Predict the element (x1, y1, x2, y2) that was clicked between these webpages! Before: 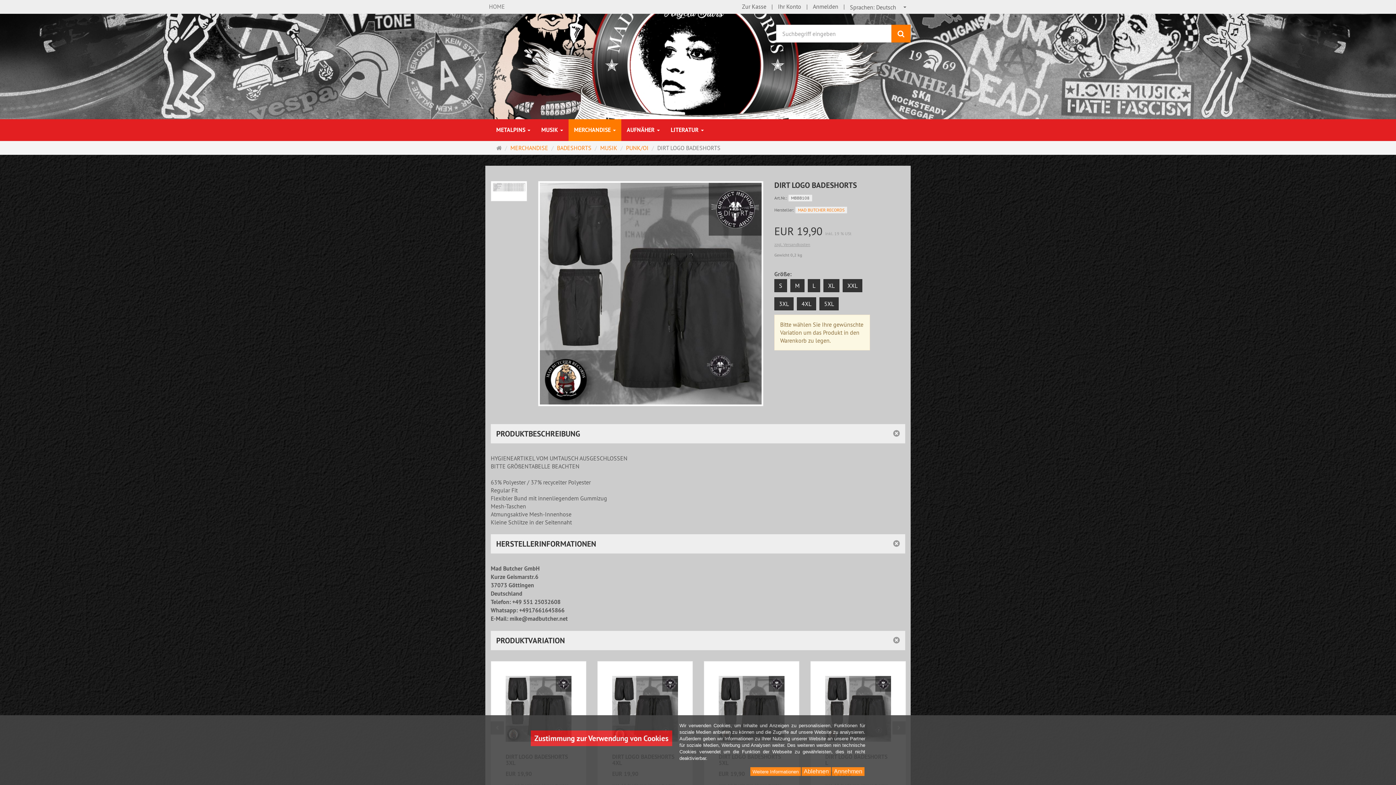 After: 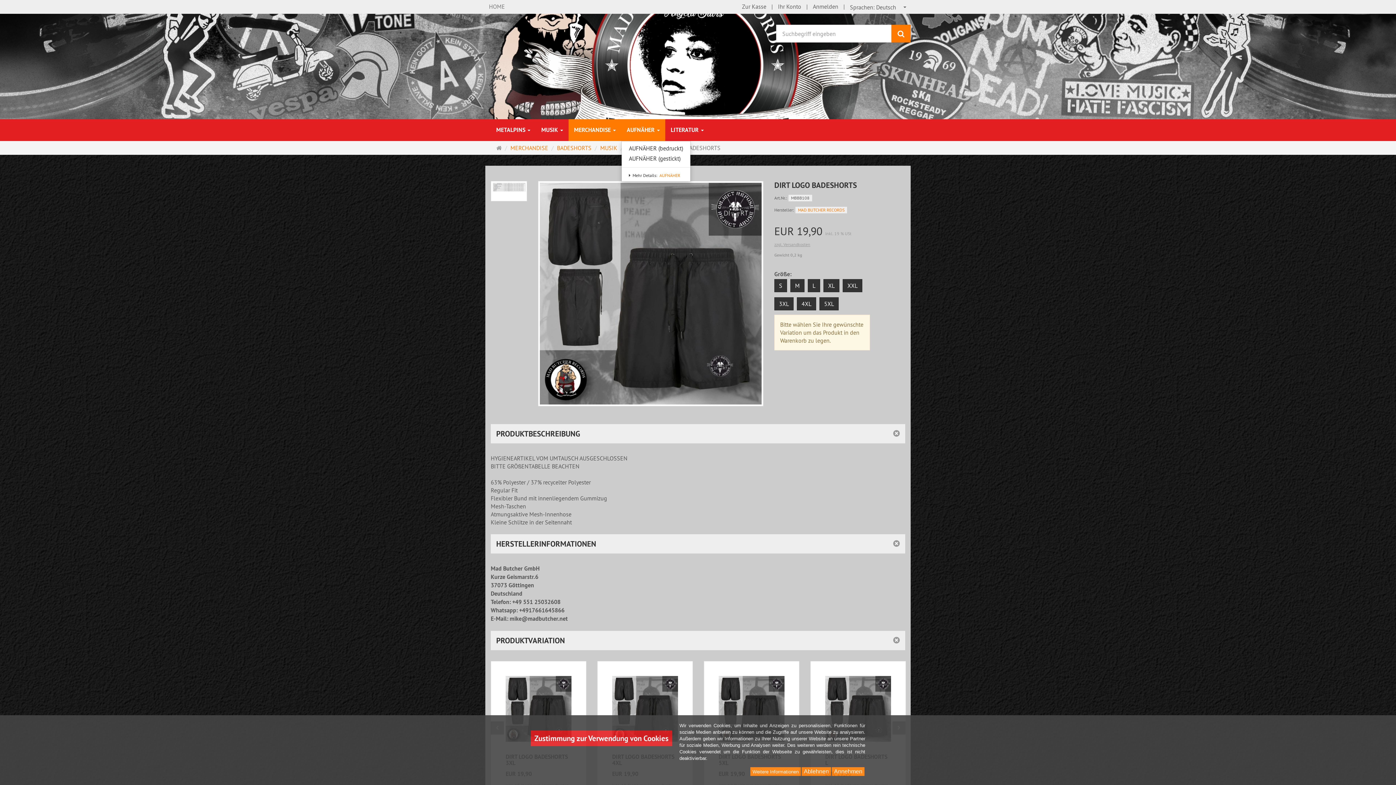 Action: bbox: (621, 119, 665, 141) label: AUFNÄHER 